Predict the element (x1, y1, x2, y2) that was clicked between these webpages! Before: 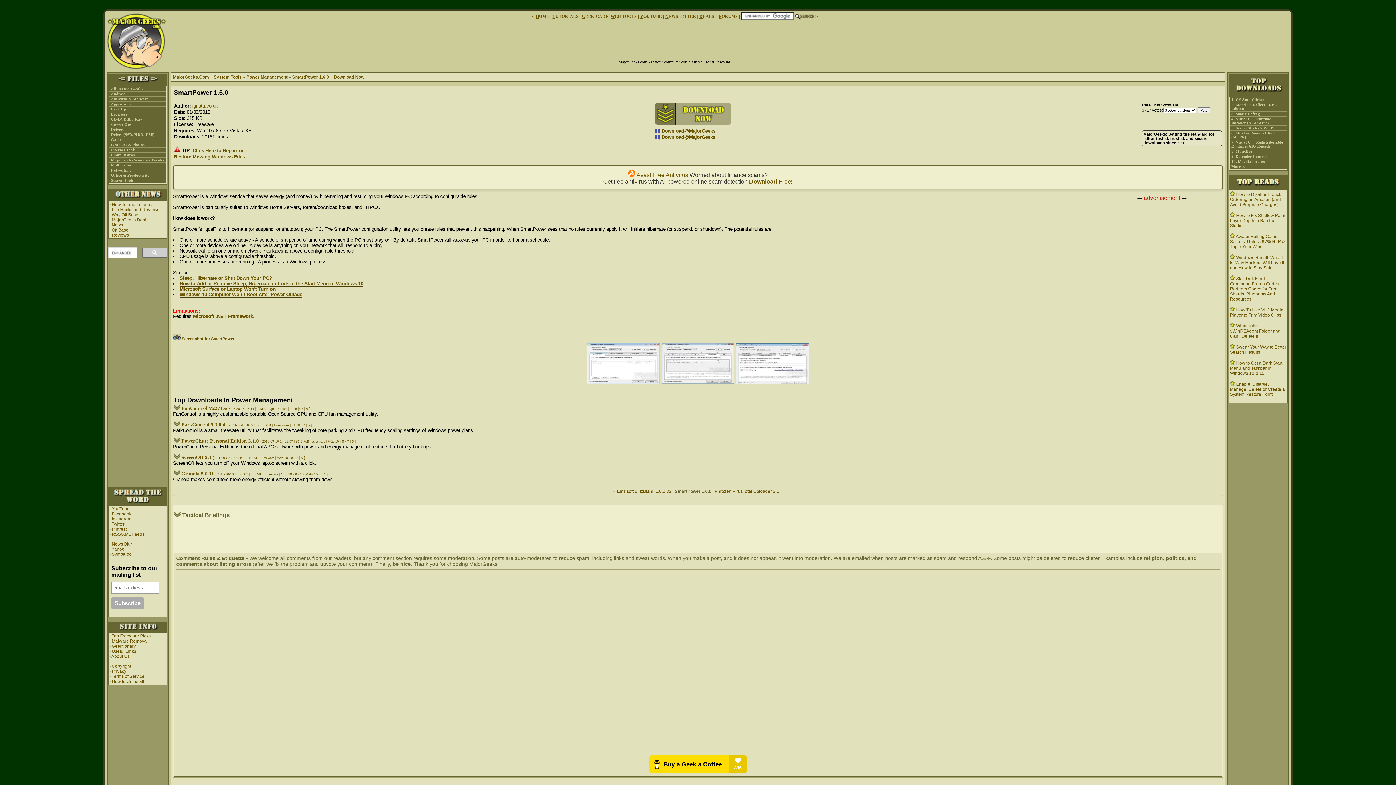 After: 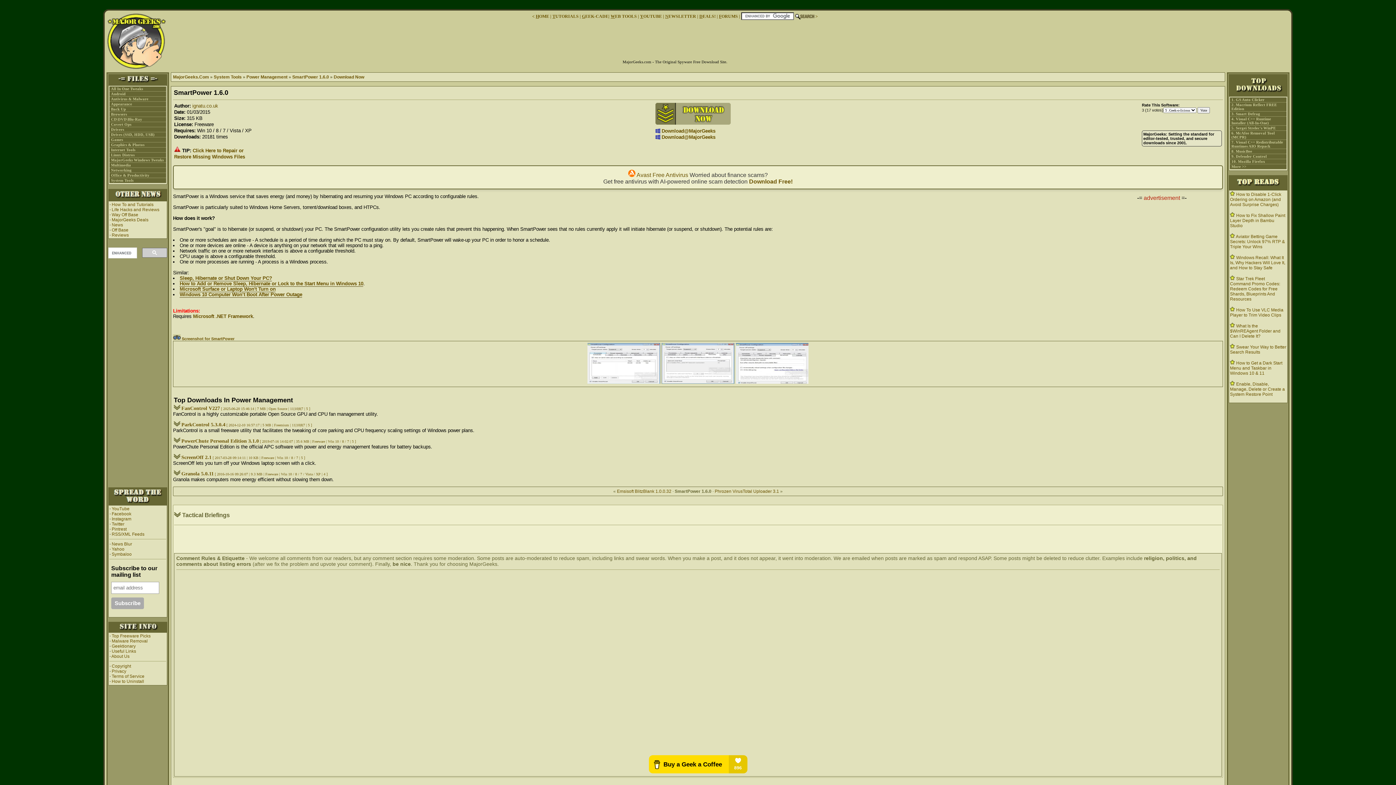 Action: label: SmartPower 1.6.0 bbox: (292, 74, 329, 79)